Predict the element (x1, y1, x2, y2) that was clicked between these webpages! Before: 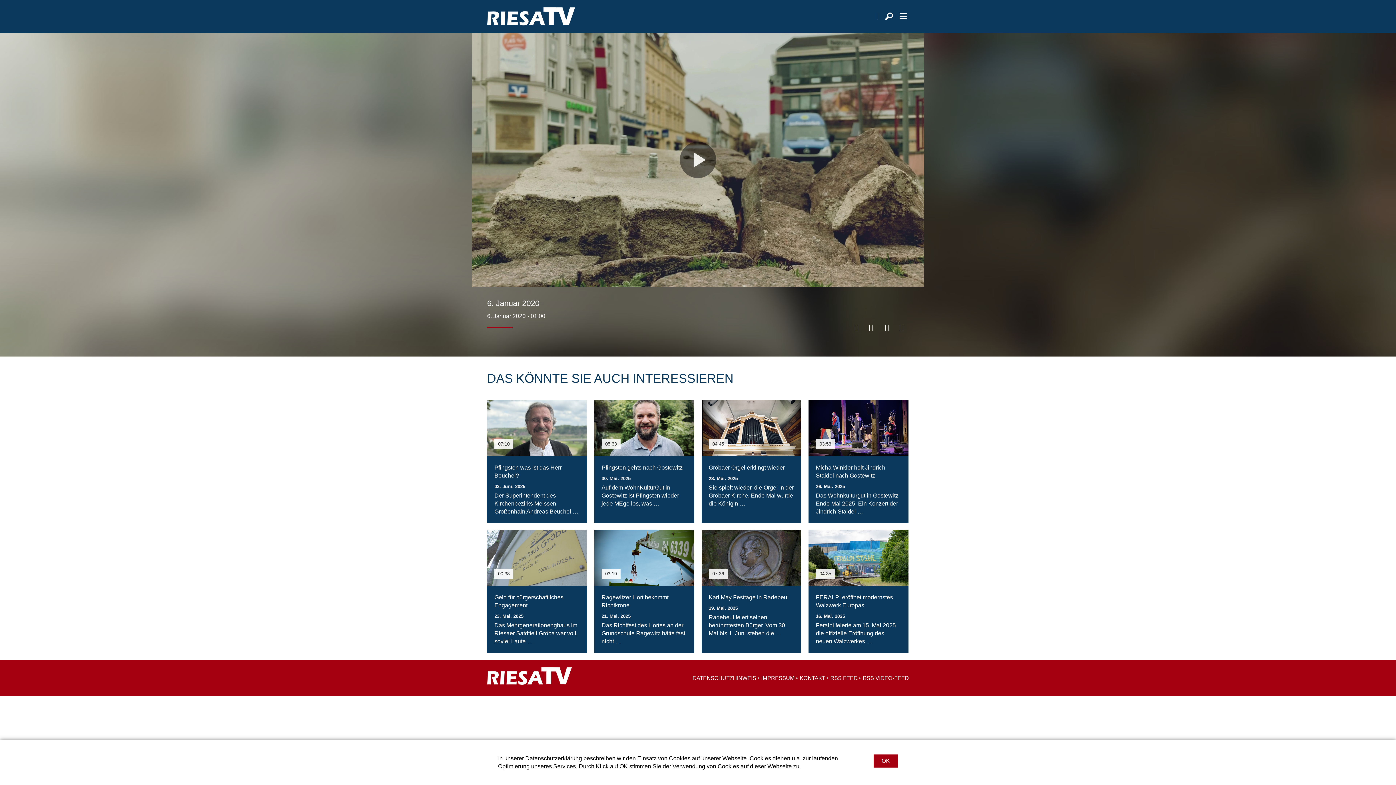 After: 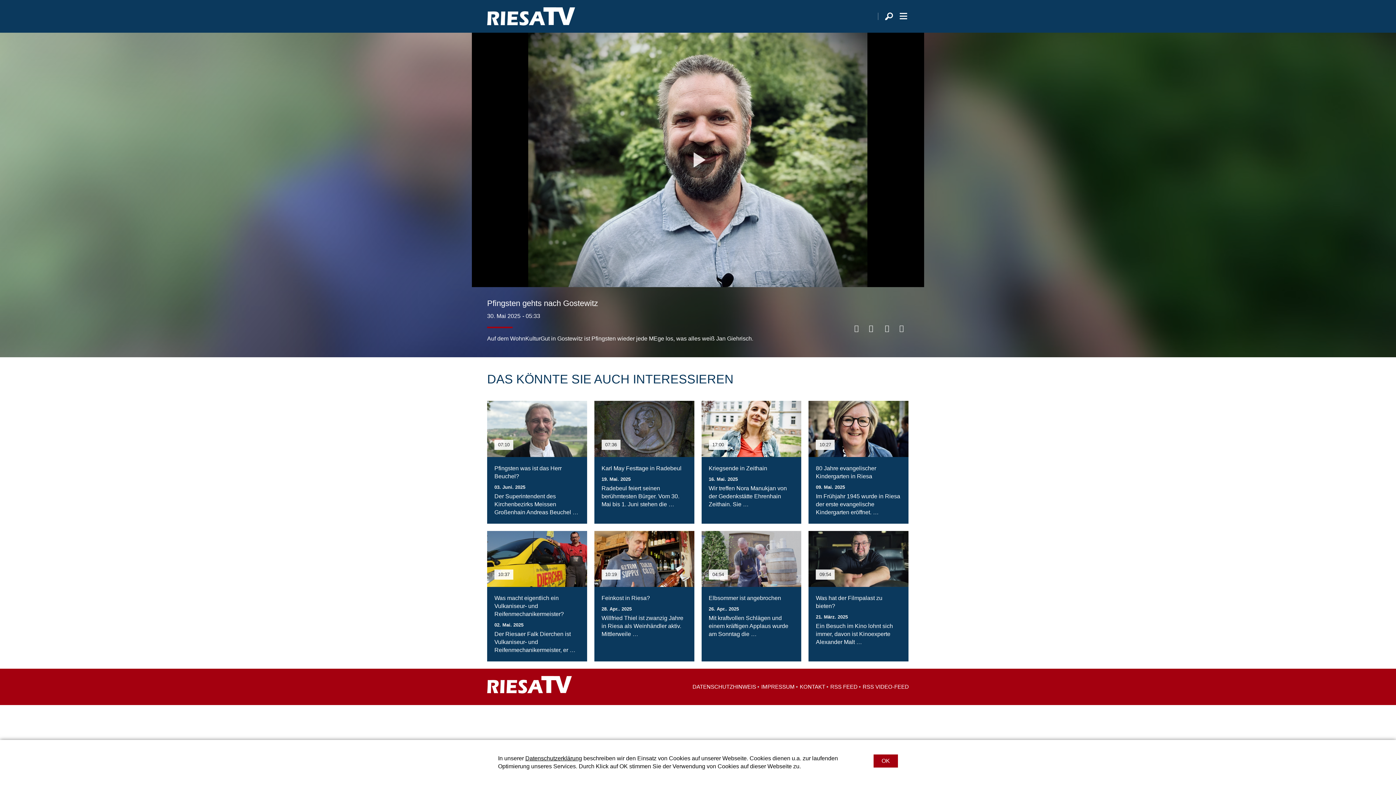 Action: label: 05:33
Pfingsten gehts nach Gostewitz
30. Mai. 2025
Auf dem WohnKulturGut in Gostewitz ist Pfingsten wieder jede MEge los, was … bbox: (594, 400, 694, 523)